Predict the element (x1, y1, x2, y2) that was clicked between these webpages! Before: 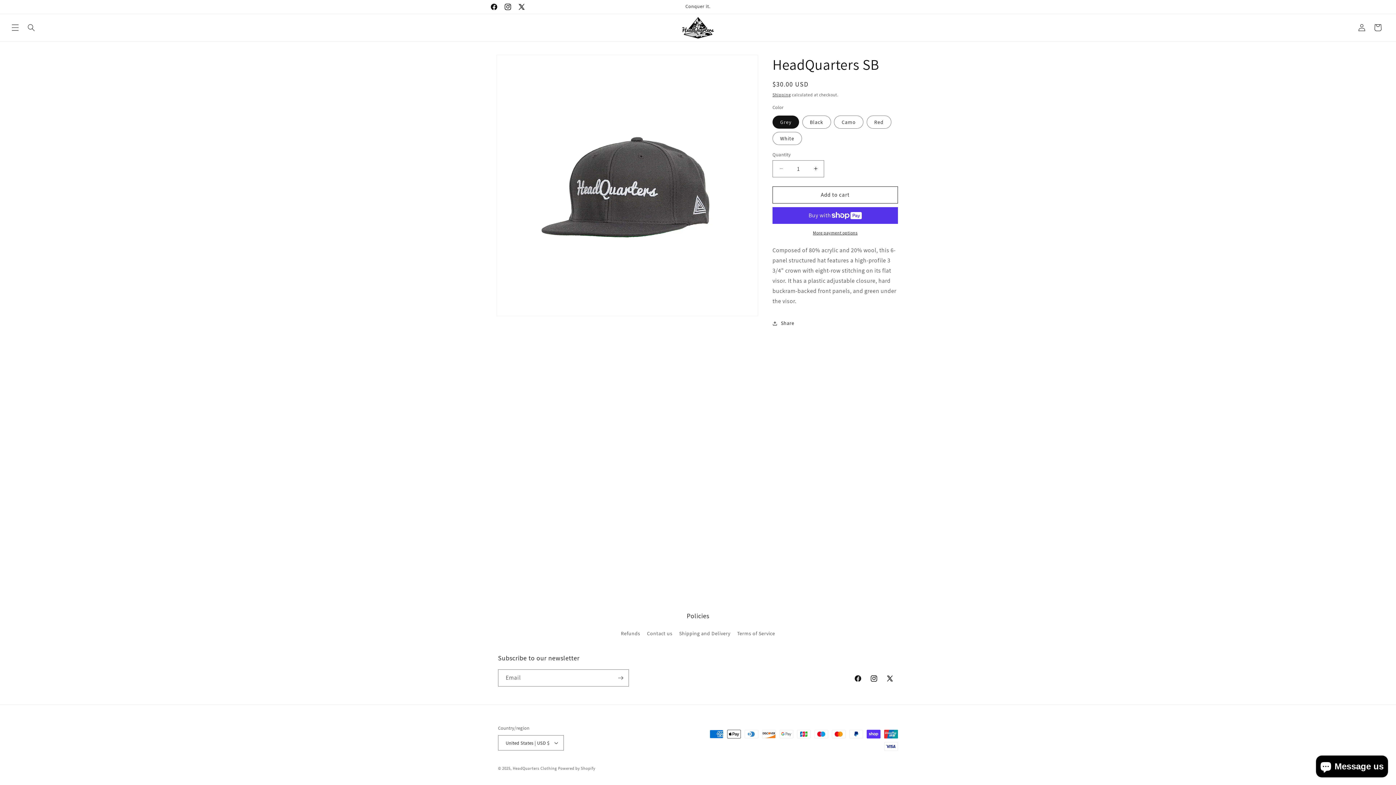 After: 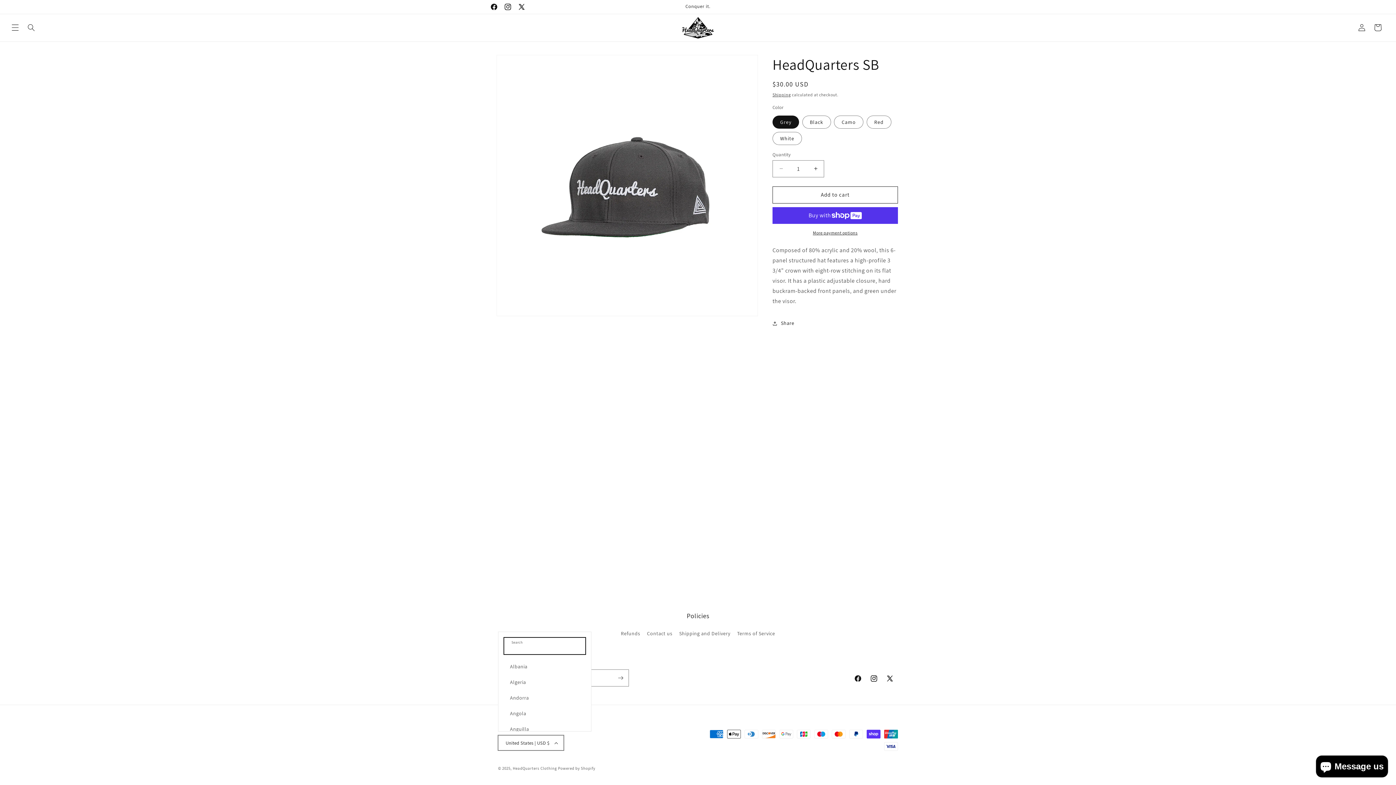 Action: bbox: (498, 735, 564, 750) label: United States | USD $